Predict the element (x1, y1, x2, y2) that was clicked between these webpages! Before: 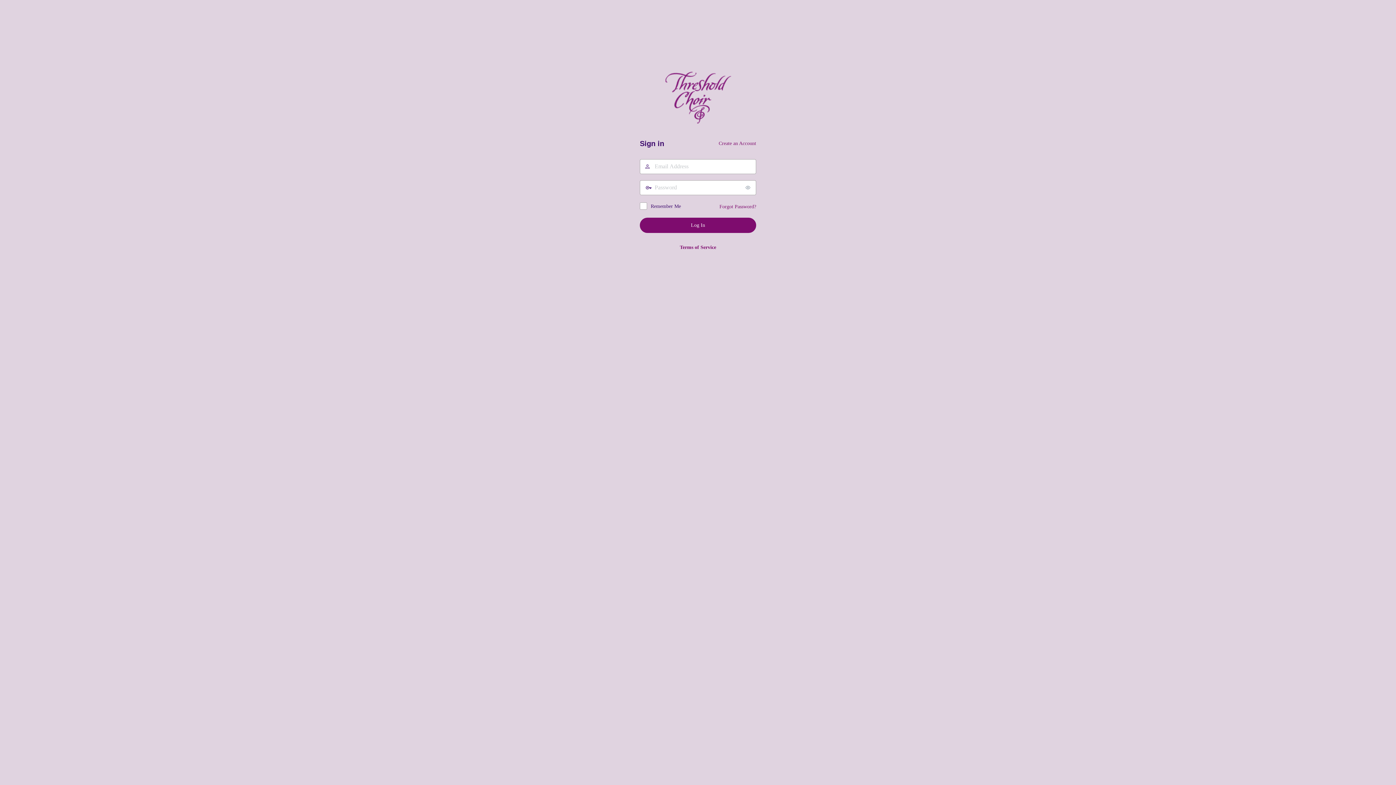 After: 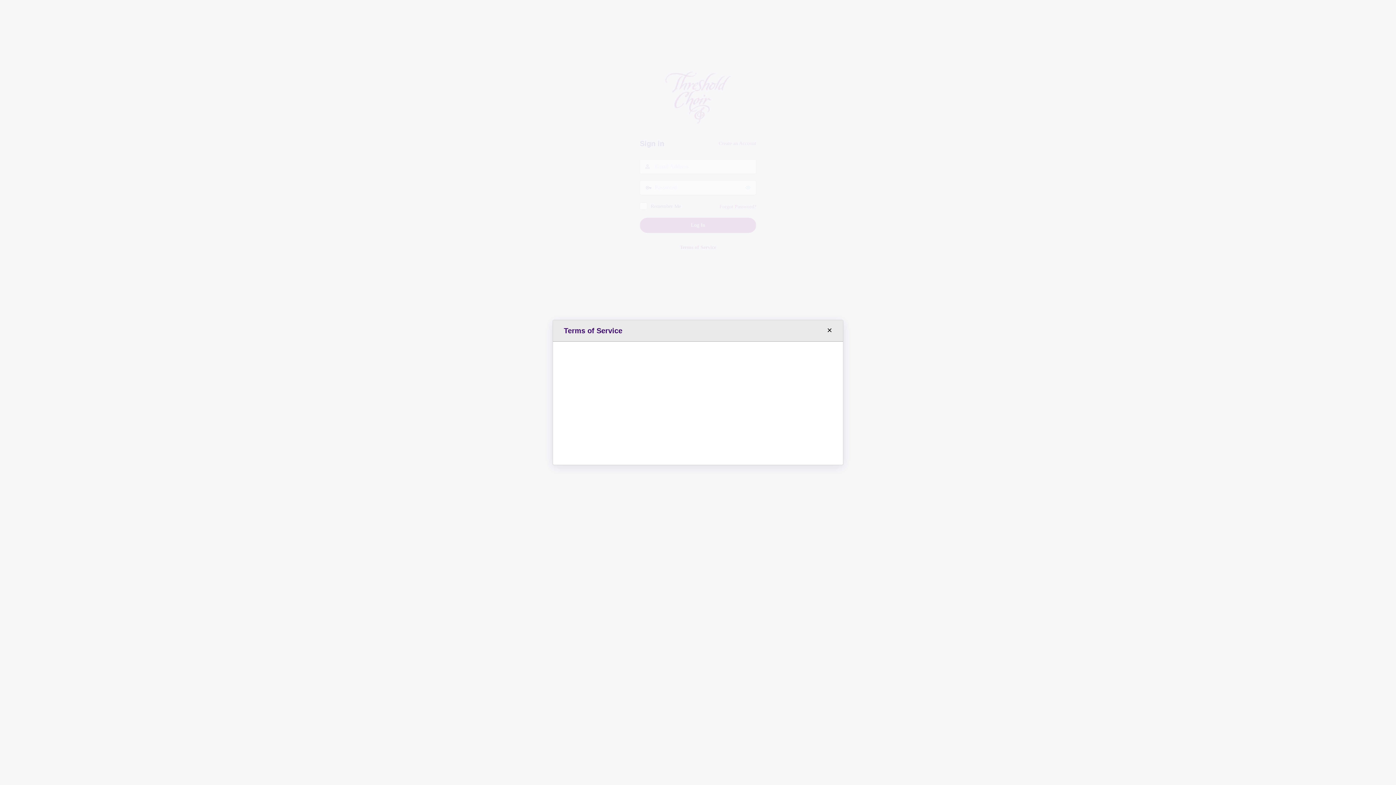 Action: label: Terms of Service bbox: (680, 244, 716, 250)